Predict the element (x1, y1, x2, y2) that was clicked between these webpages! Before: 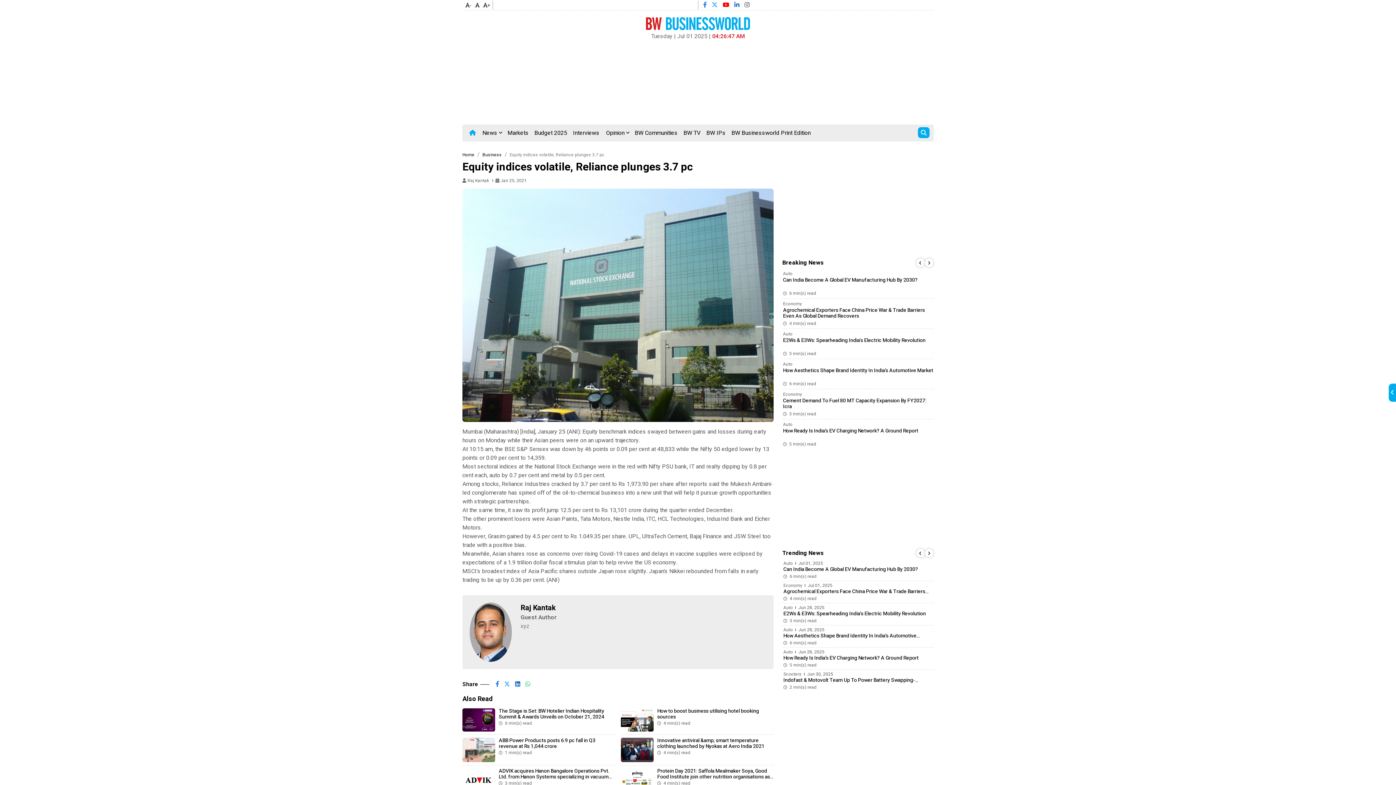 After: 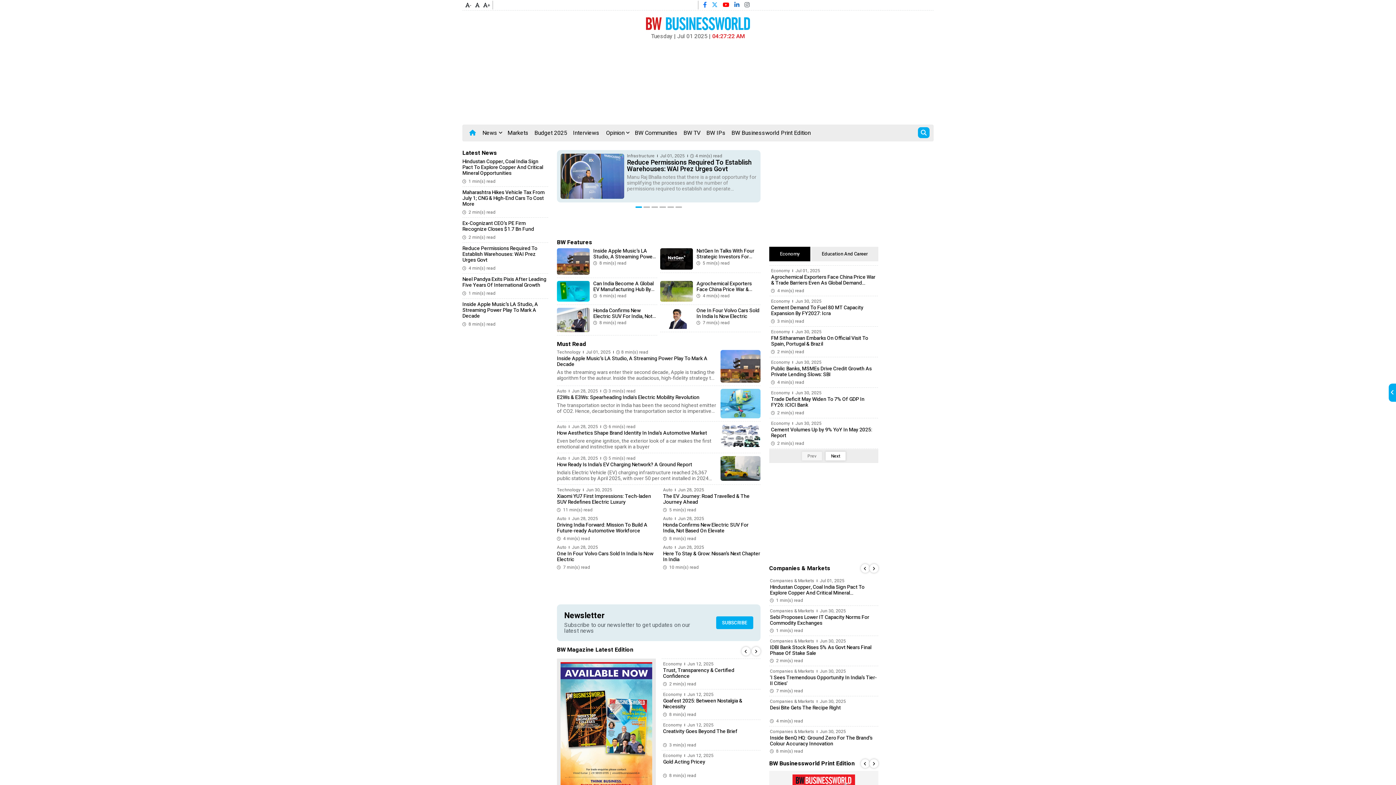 Action: bbox: (462, 151, 474, 158) label: Home